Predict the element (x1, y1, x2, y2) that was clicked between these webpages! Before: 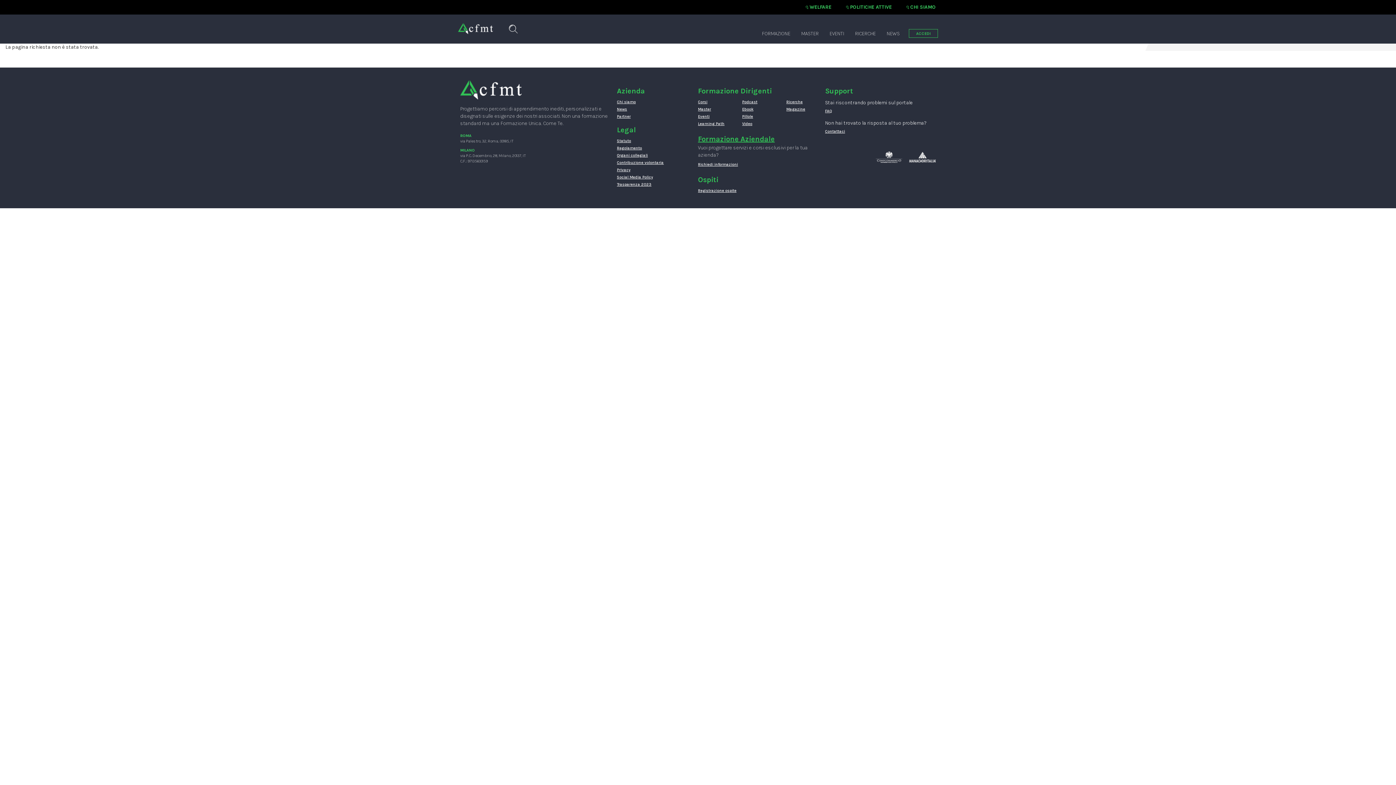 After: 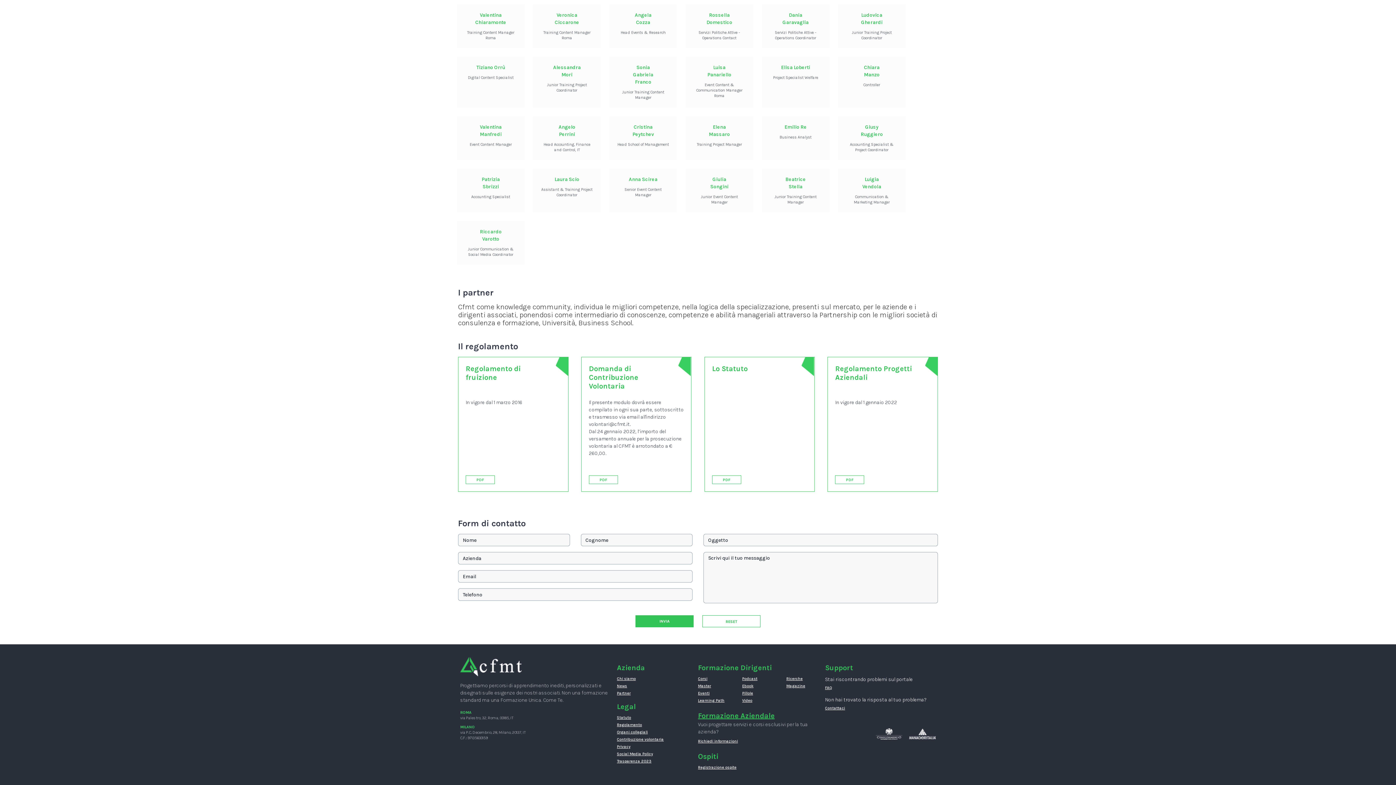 Action: label: Regolamento bbox: (617, 145, 698, 150)